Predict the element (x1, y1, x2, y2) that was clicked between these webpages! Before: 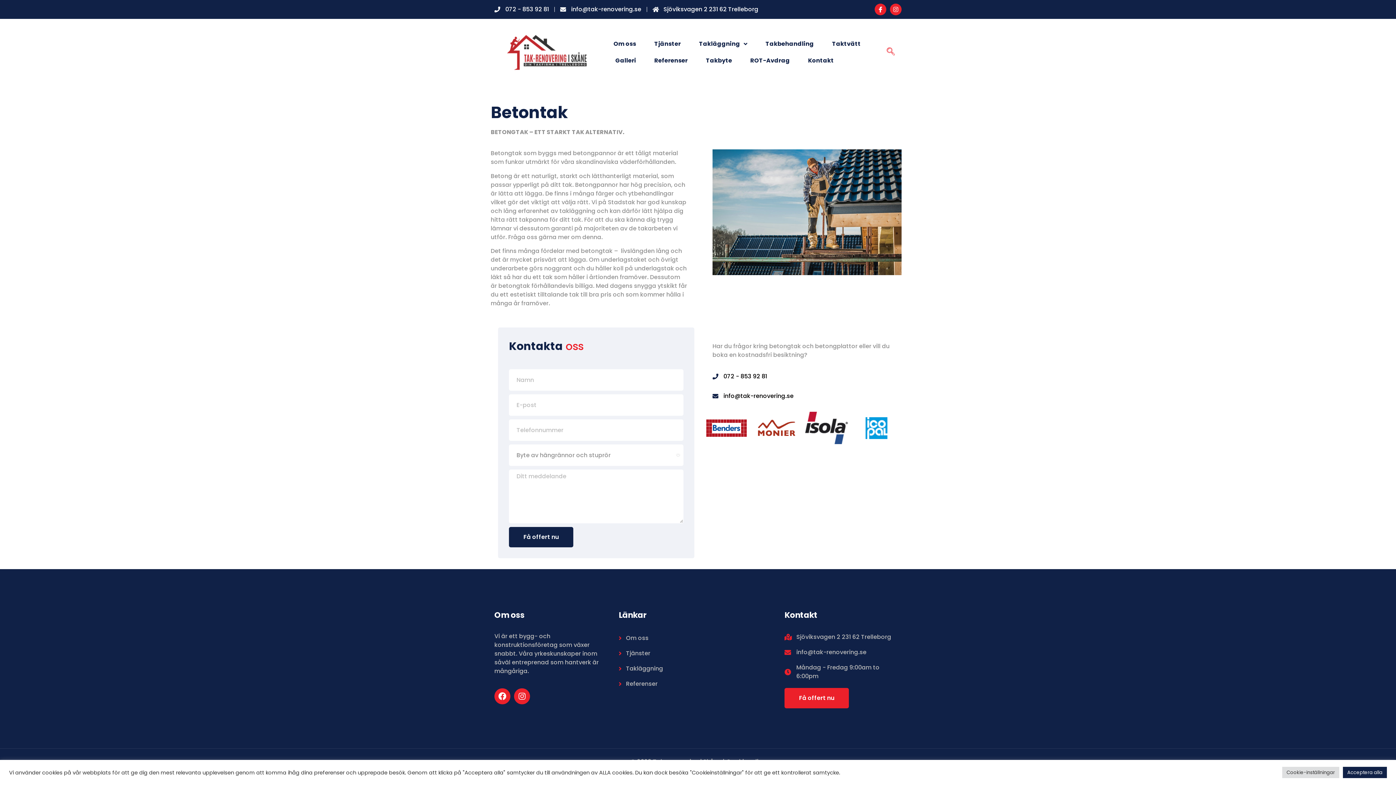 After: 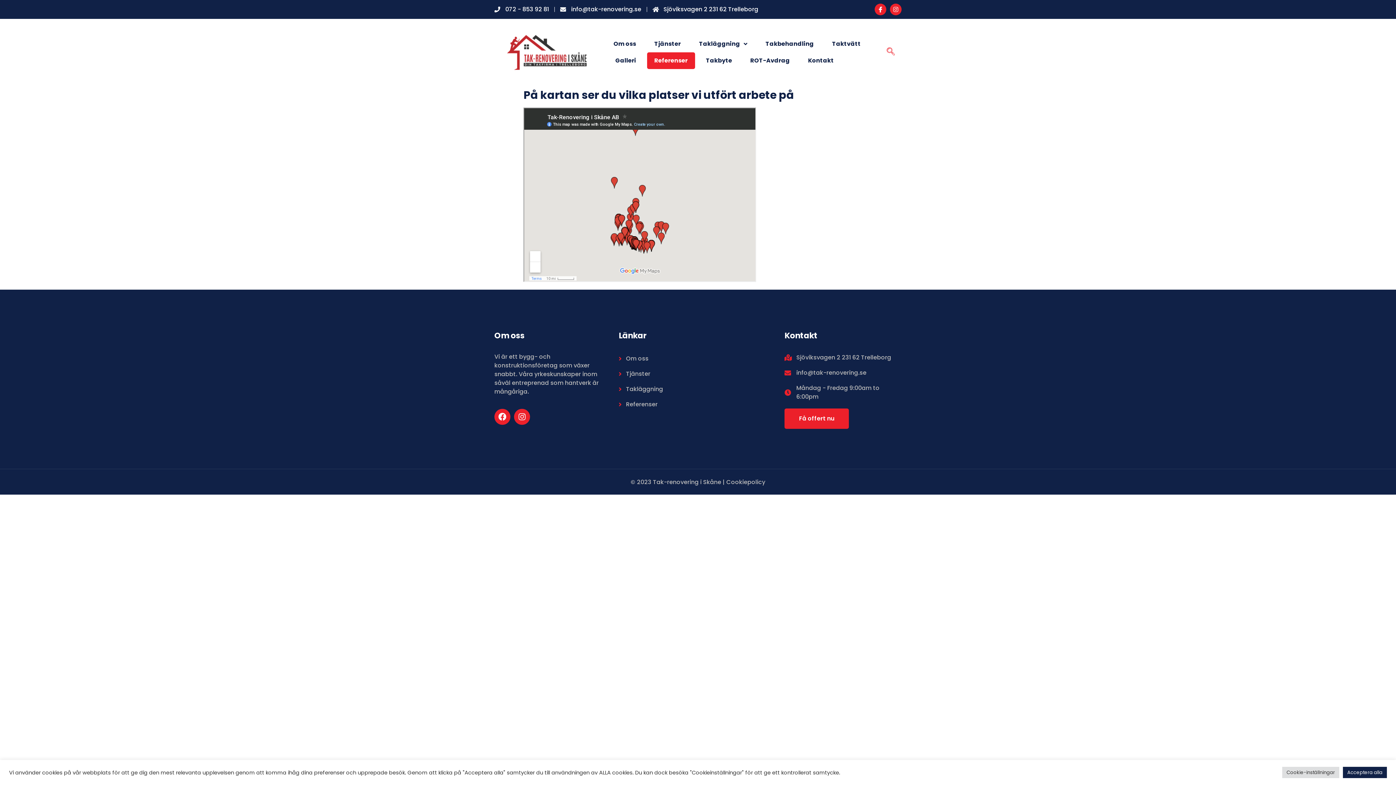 Action: bbox: (647, 52, 695, 69) label: Referenser